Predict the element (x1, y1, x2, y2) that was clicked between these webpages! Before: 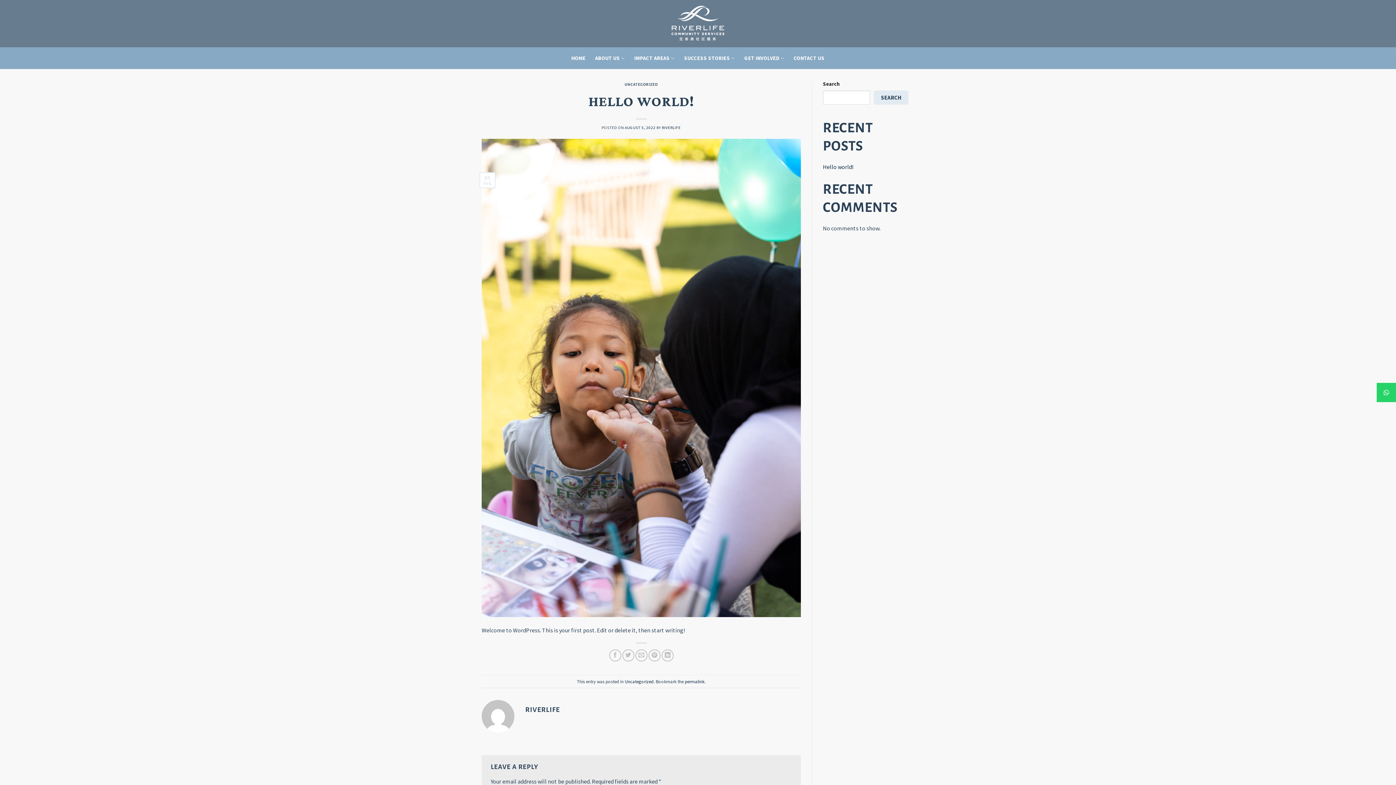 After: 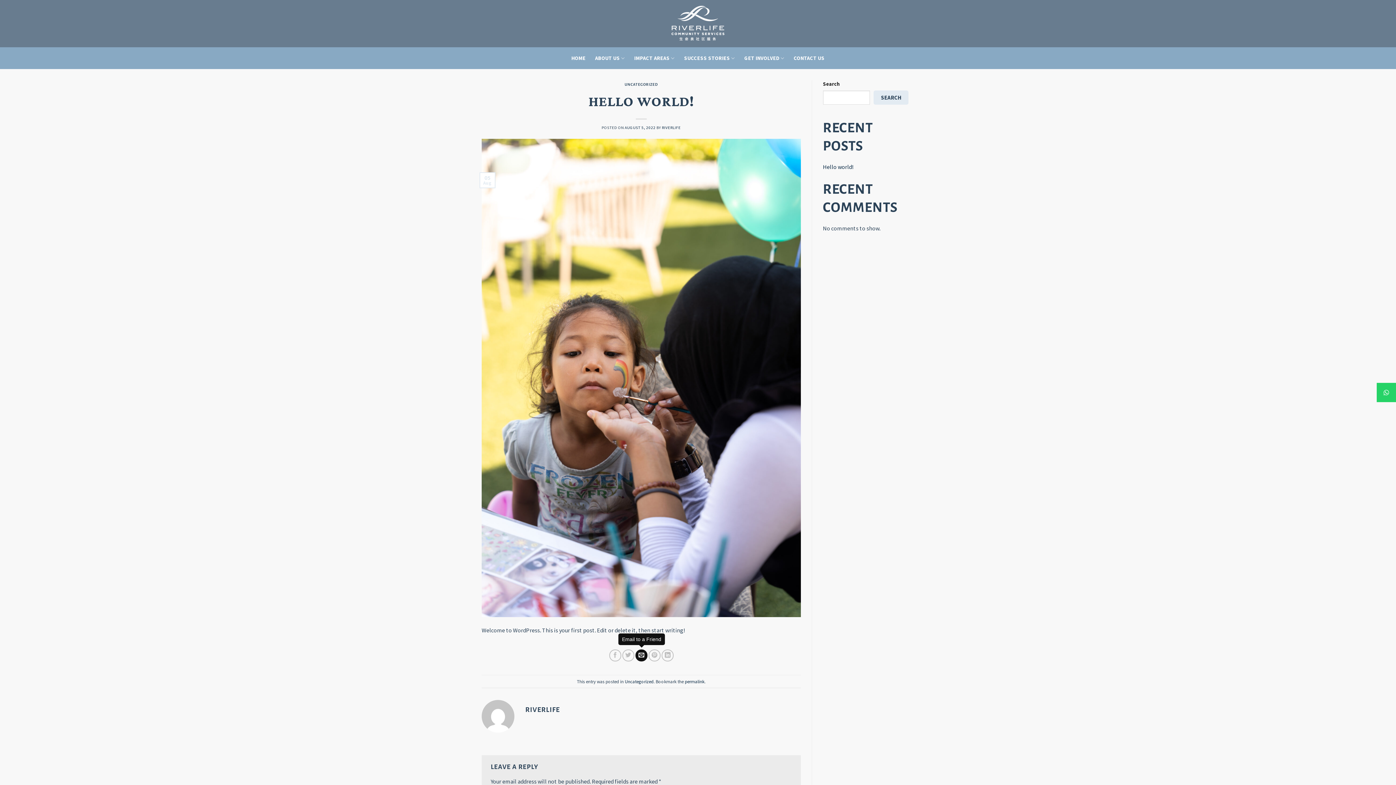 Action: label: Email to a Friend bbox: (635, 649, 647, 661)